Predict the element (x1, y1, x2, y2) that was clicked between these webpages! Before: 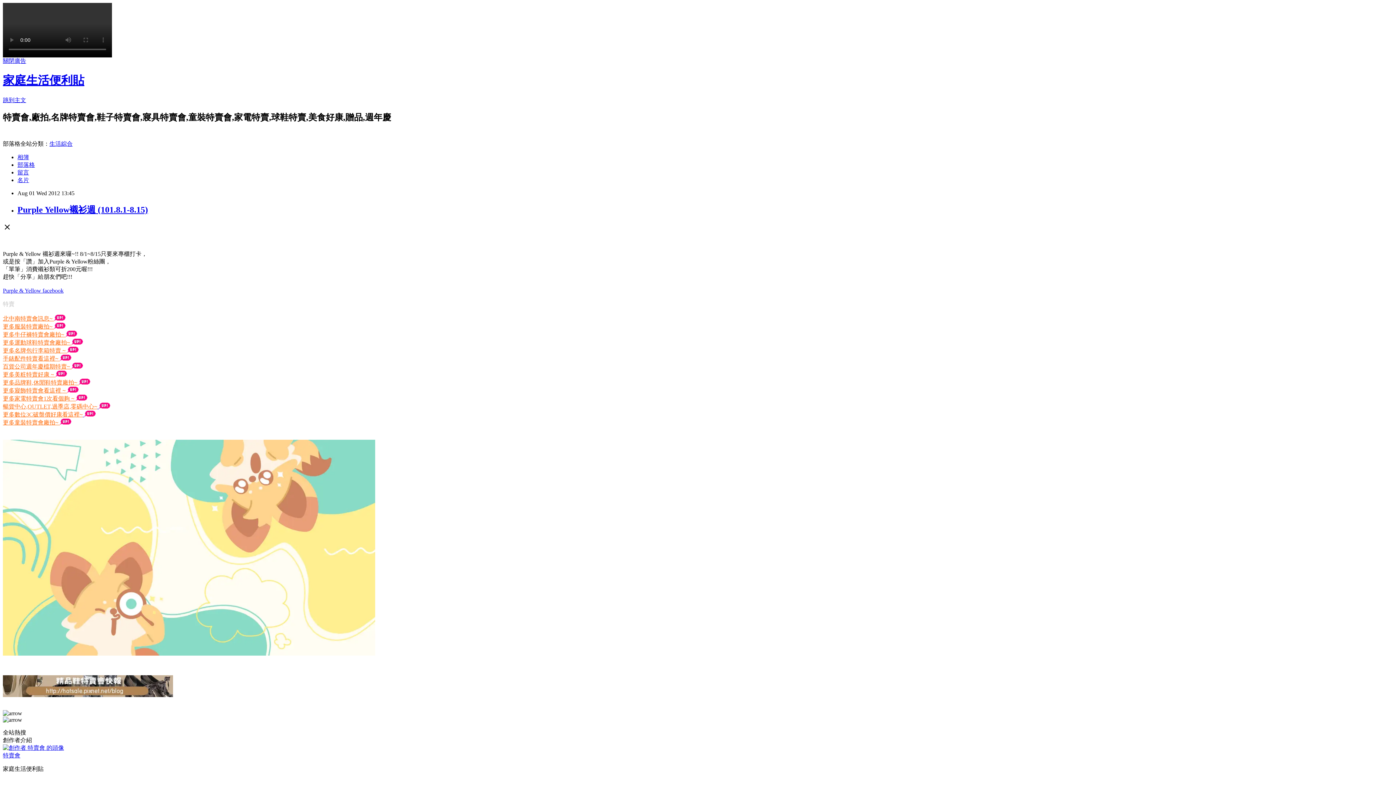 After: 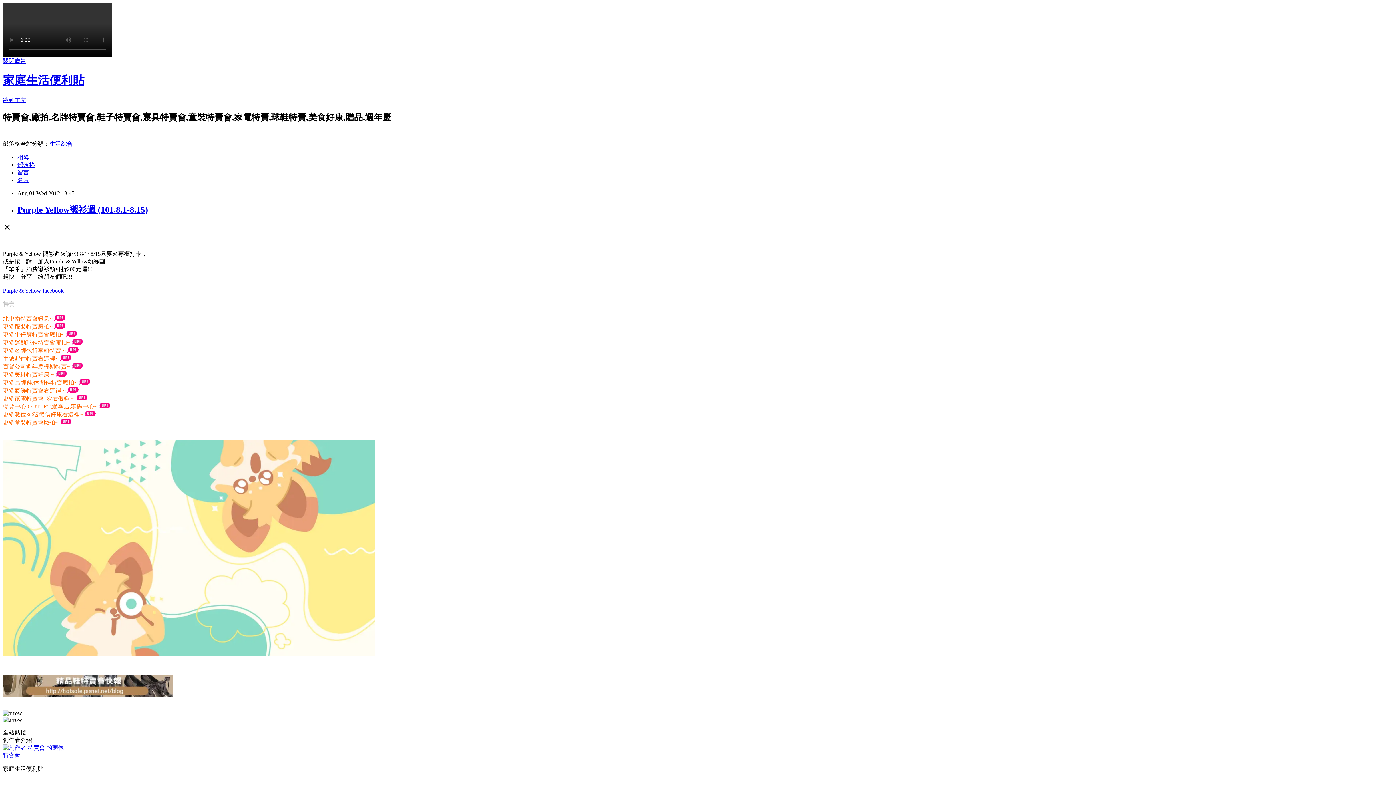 Action: bbox: (2, 57, 26, 64) label: 關閉廣告